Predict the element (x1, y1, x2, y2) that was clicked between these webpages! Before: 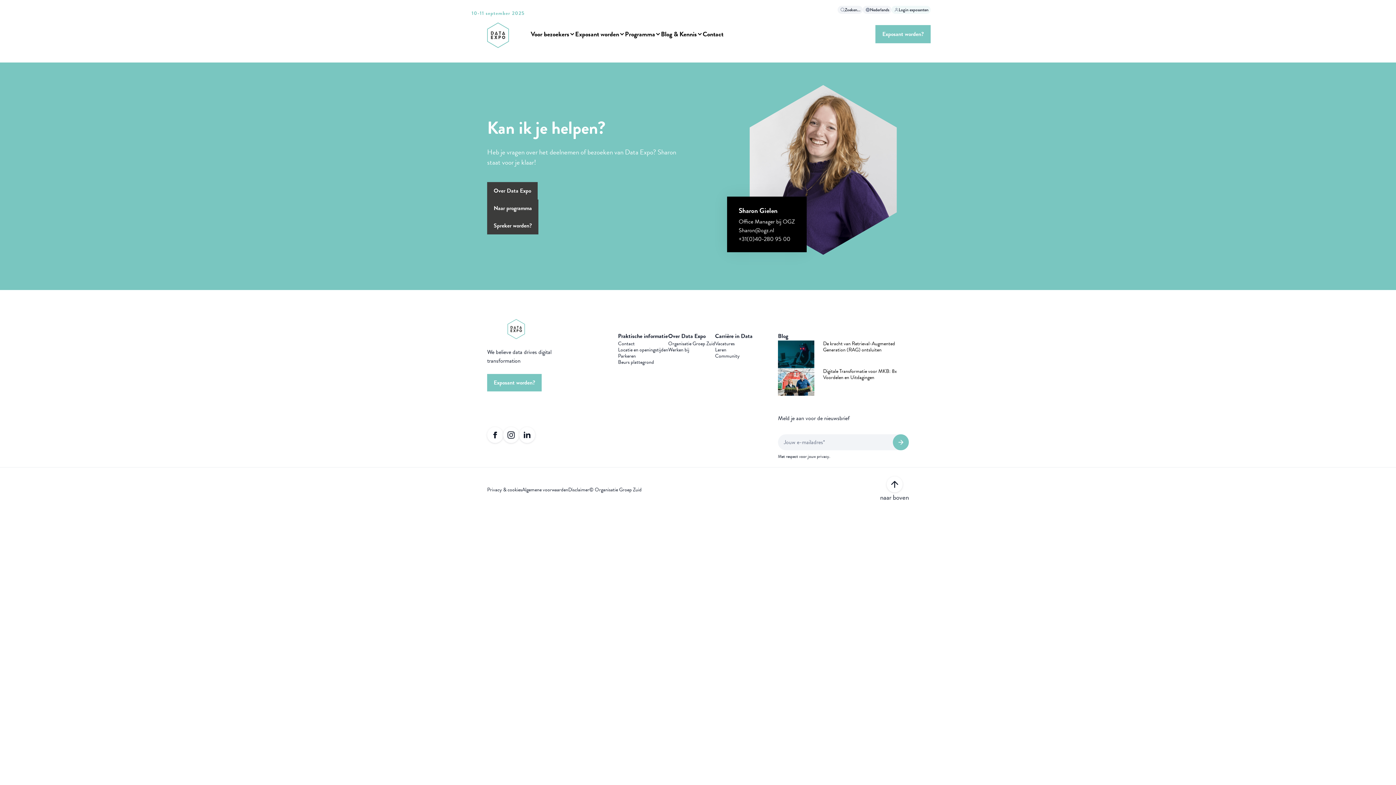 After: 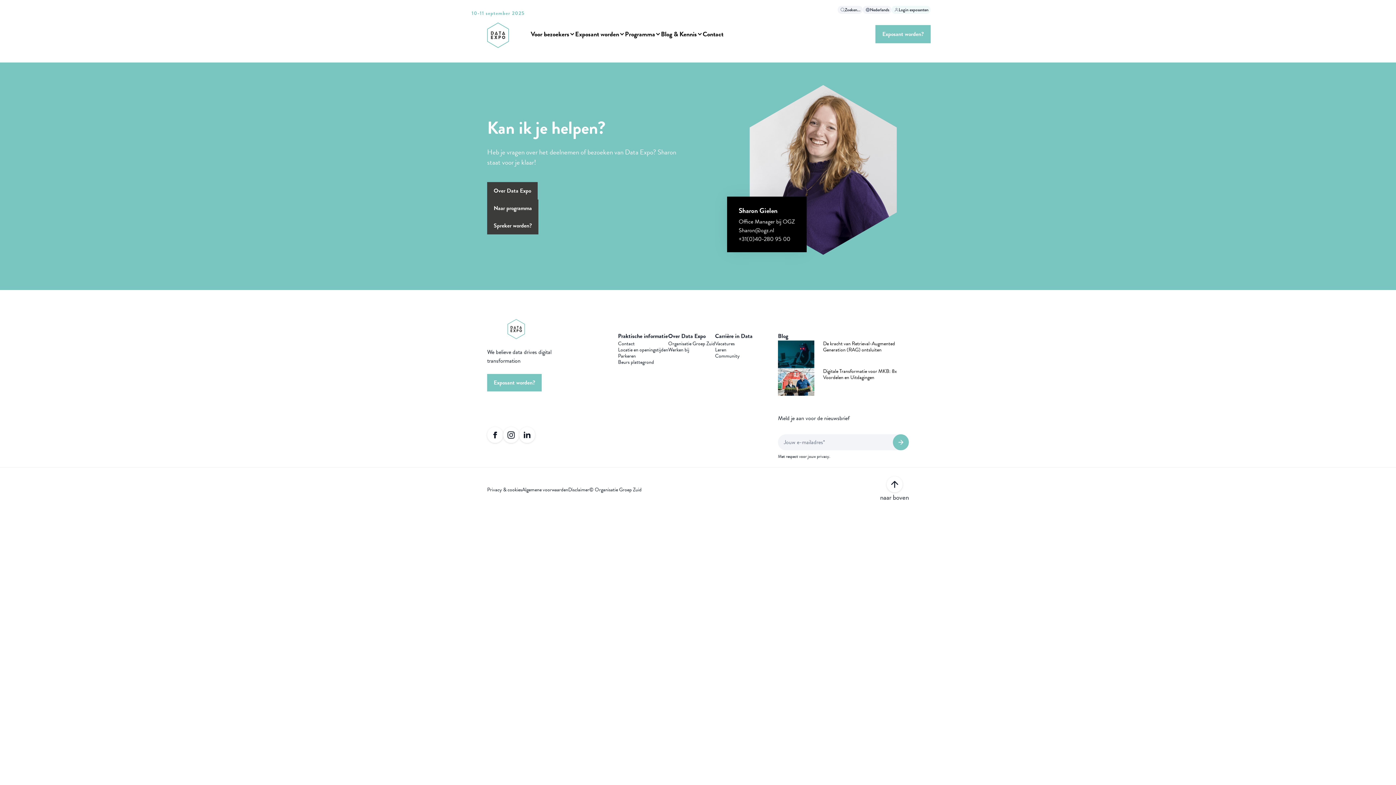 Action: bbox: (886, 476, 902, 492)